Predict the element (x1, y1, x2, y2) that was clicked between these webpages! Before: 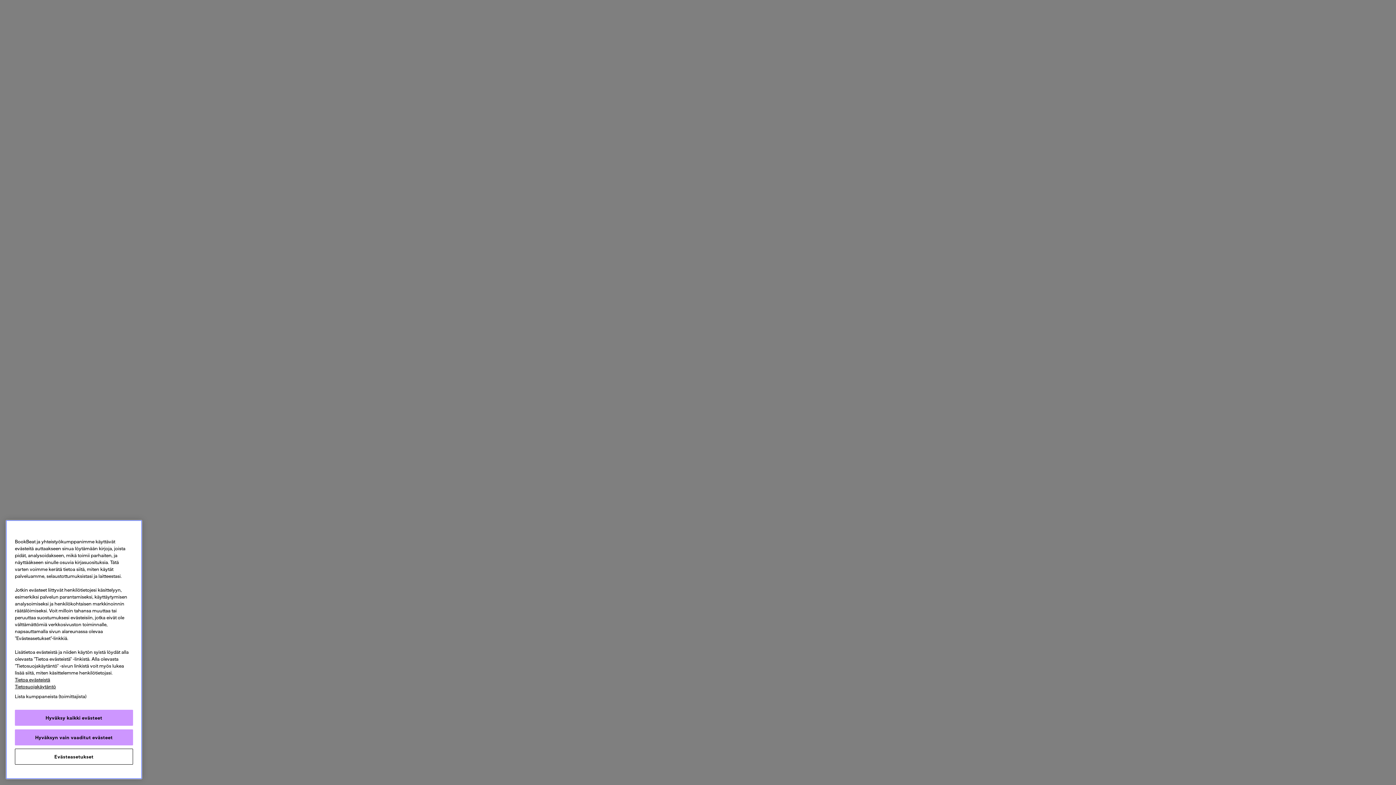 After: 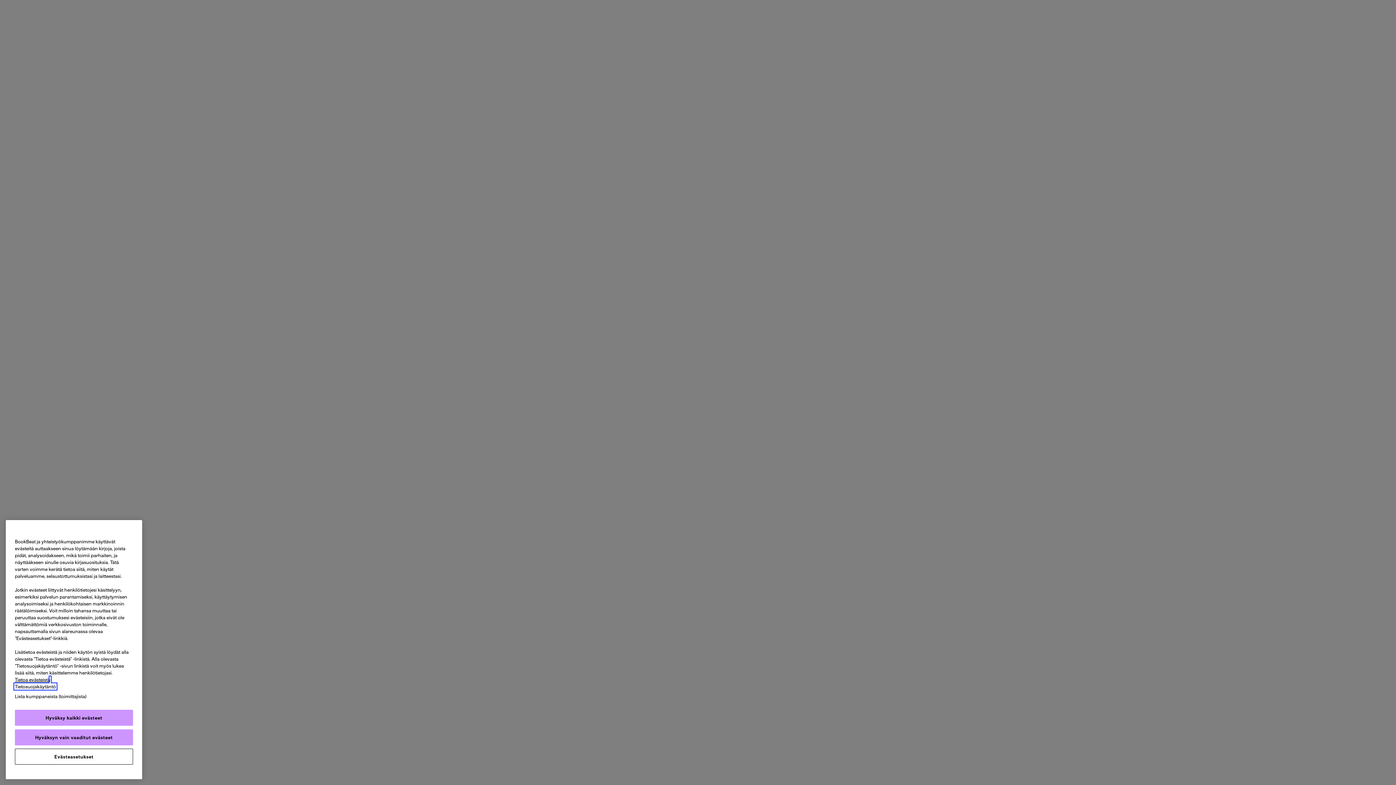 Action: label: Tietosuojakäytäntö, avautuu uuteen välilehteen bbox: (14, 684, 56, 689)